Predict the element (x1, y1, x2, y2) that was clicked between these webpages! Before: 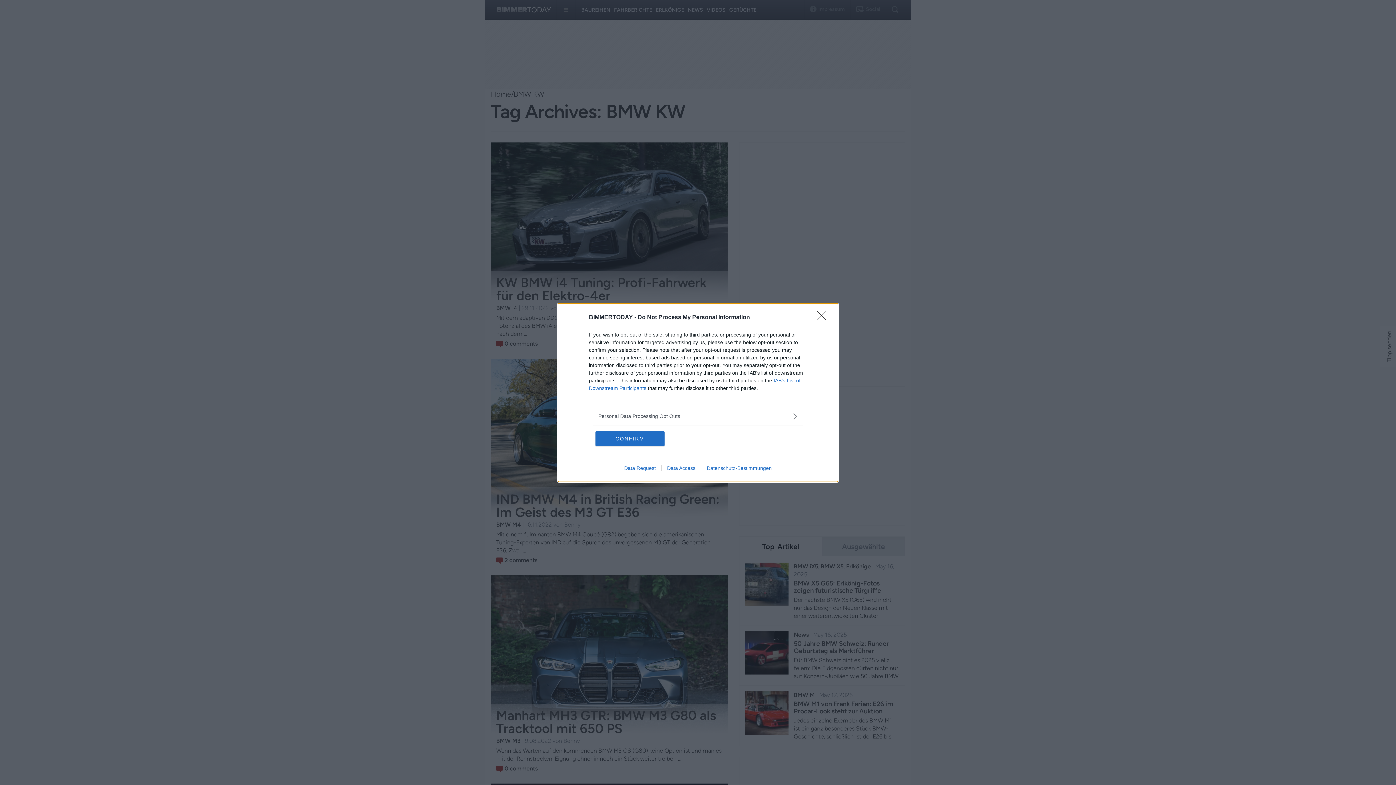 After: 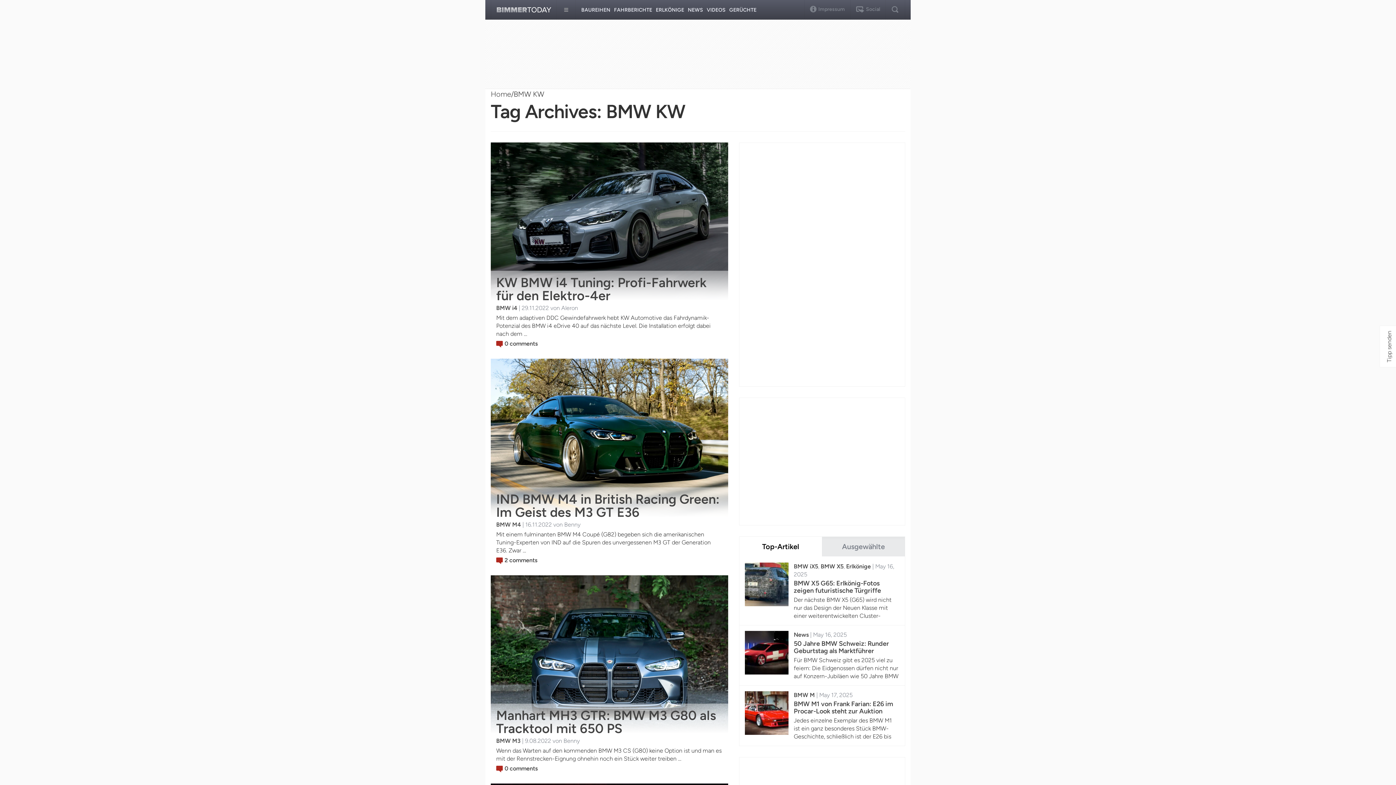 Action: label: Close bbox: (817, 310, 830, 324)